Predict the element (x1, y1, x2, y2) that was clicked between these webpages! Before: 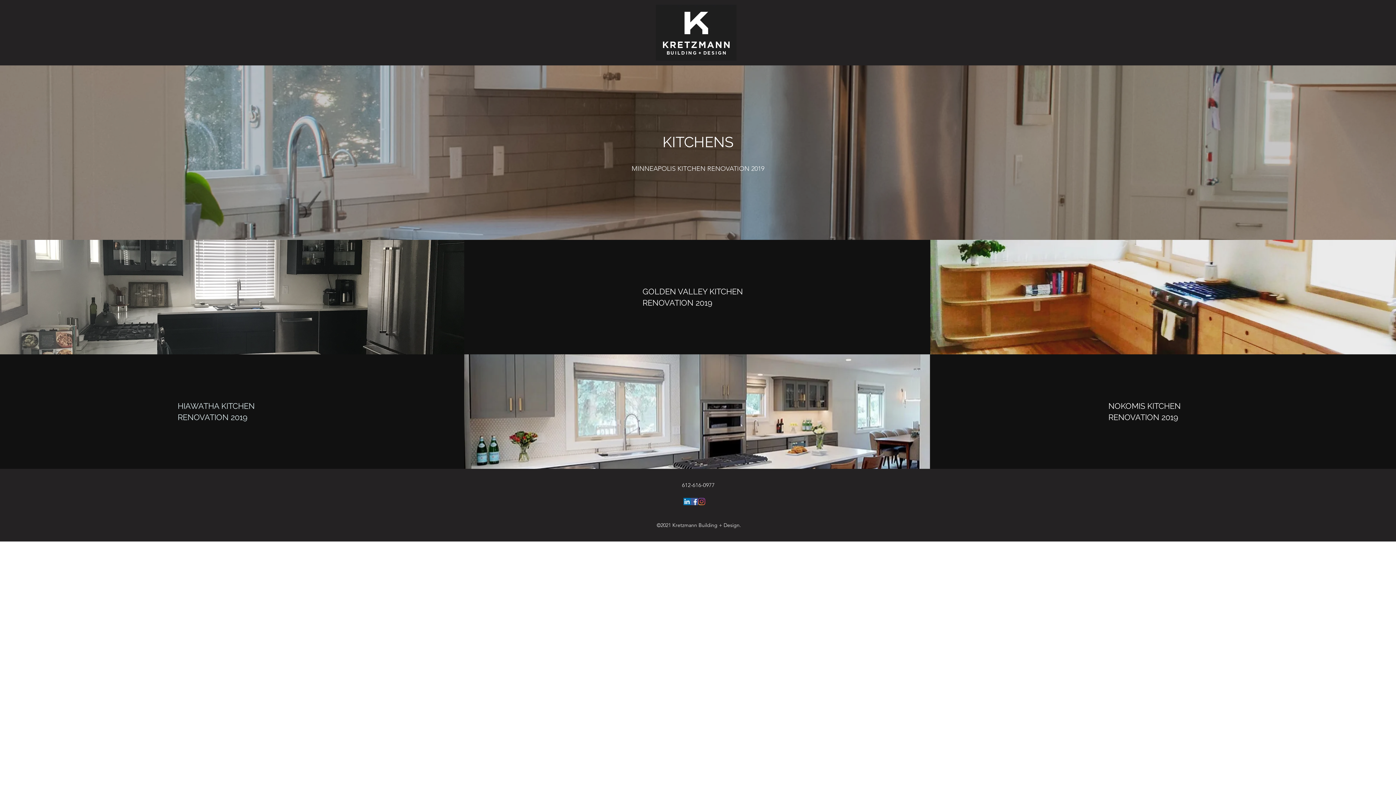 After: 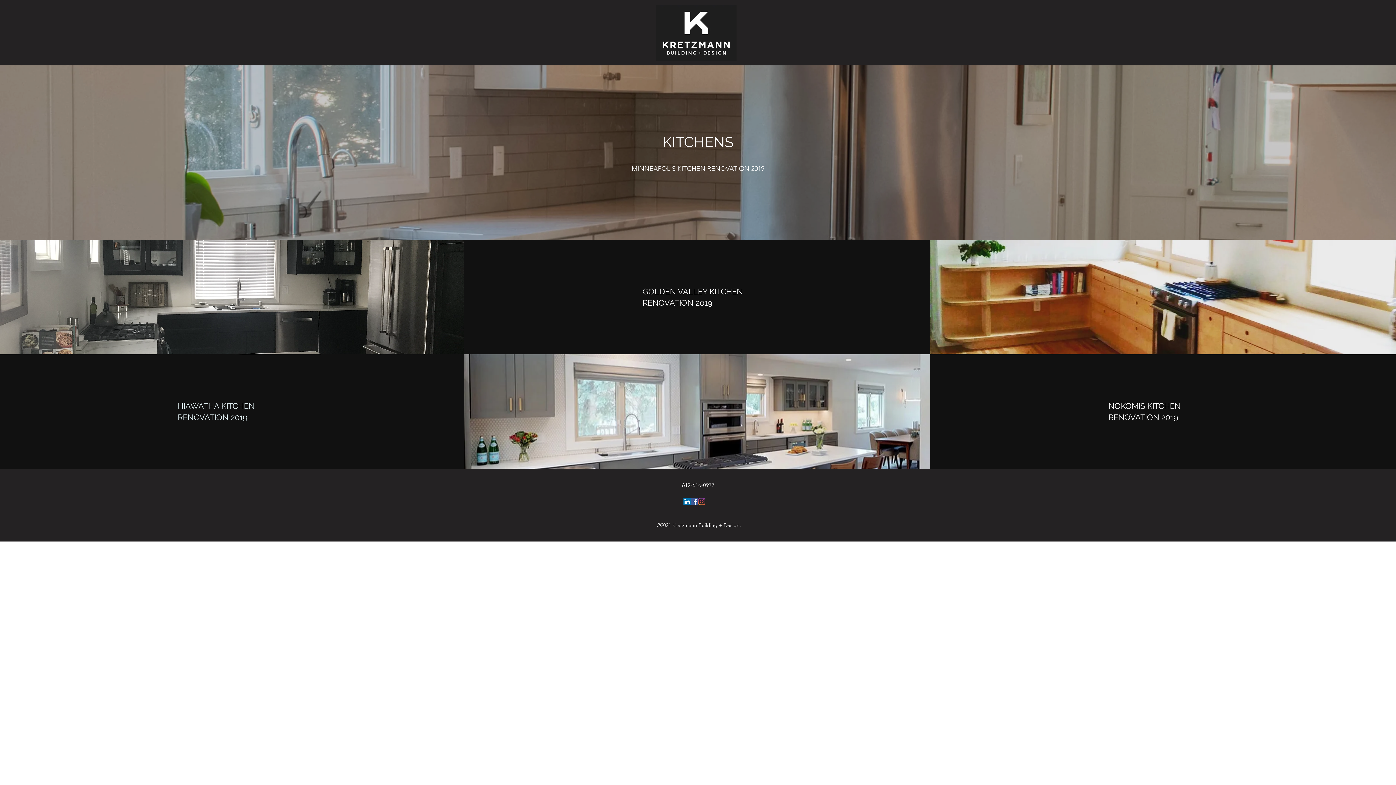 Action: label: Instagram bbox: (698, 498, 705, 505)